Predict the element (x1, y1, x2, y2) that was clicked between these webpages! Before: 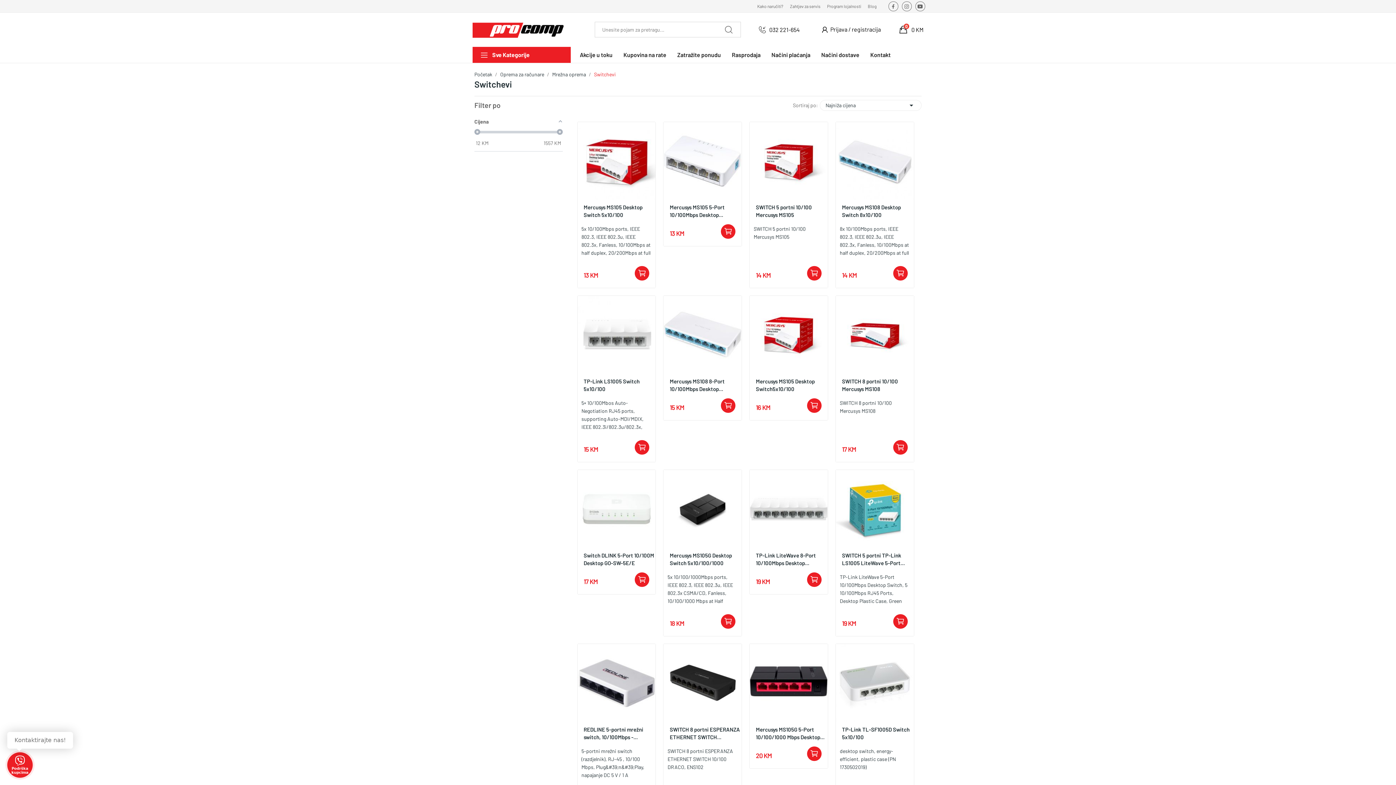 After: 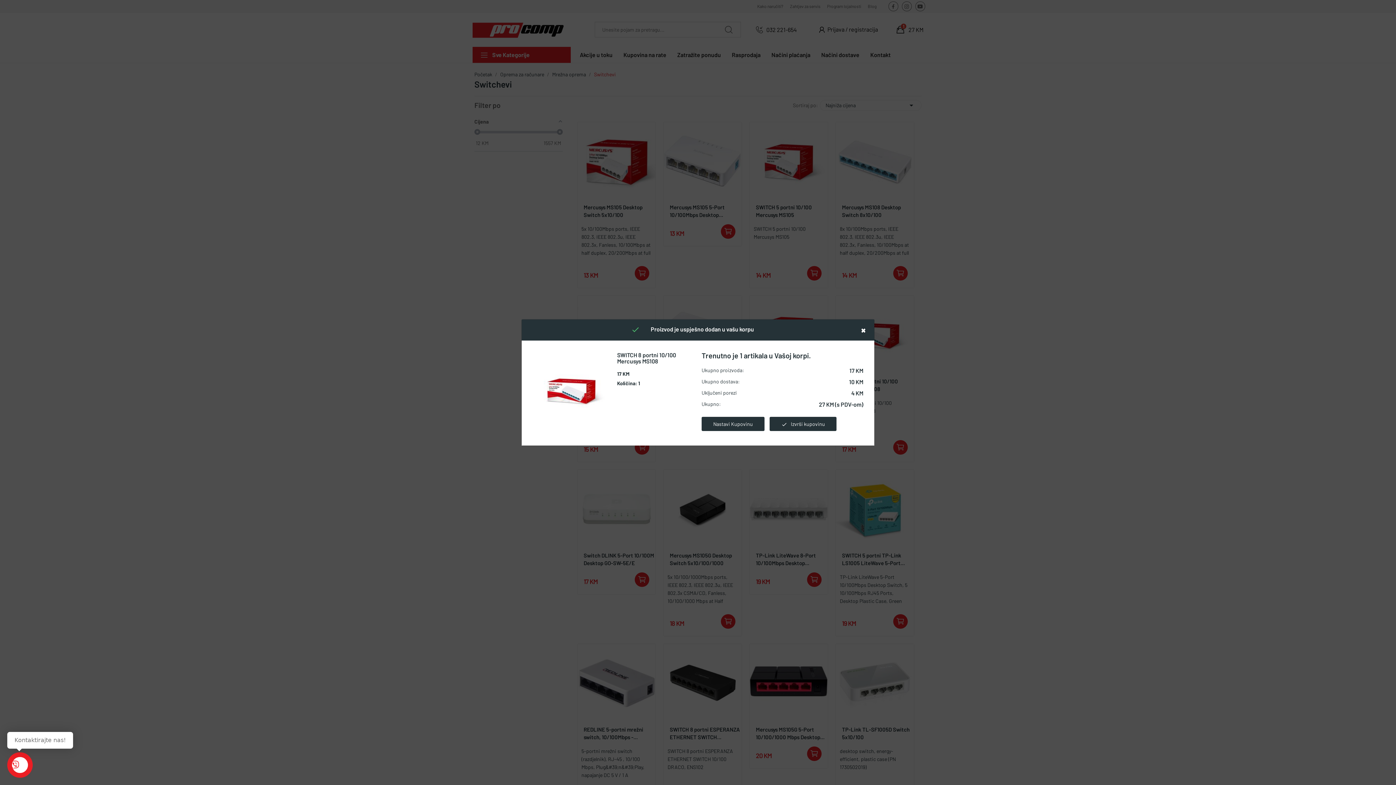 Action: bbox: (896, 443, 905, 452)